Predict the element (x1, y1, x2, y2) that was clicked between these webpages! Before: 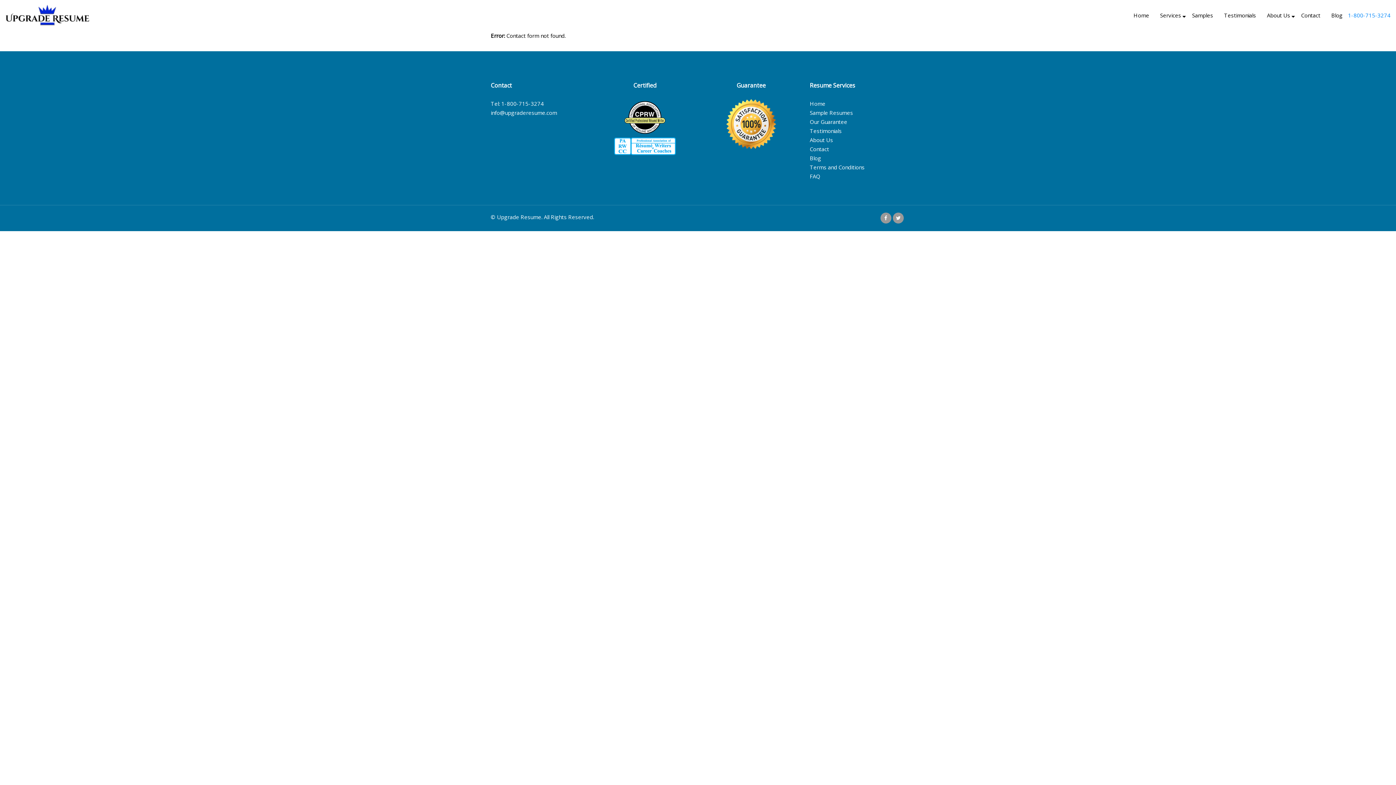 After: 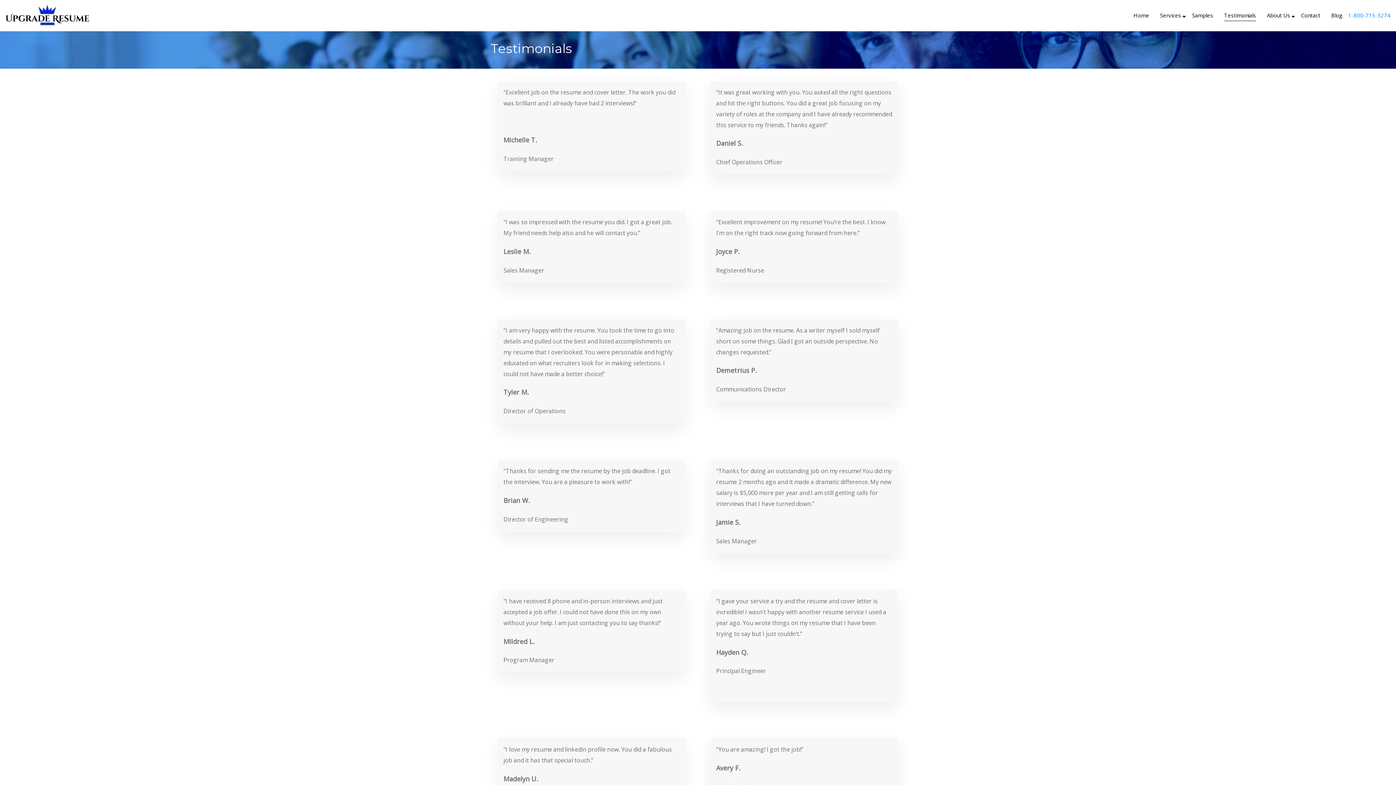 Action: bbox: (810, 126, 905, 135) label: Testimonials